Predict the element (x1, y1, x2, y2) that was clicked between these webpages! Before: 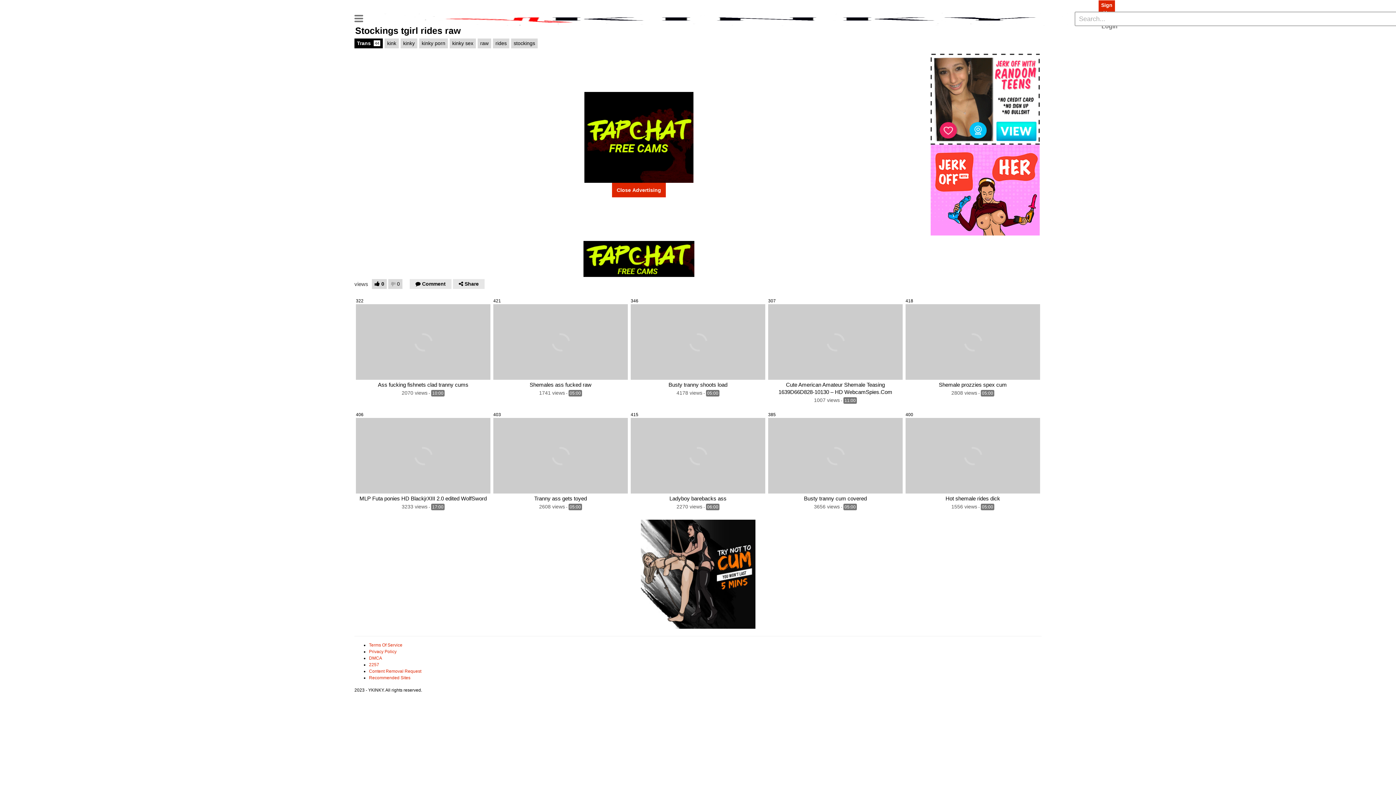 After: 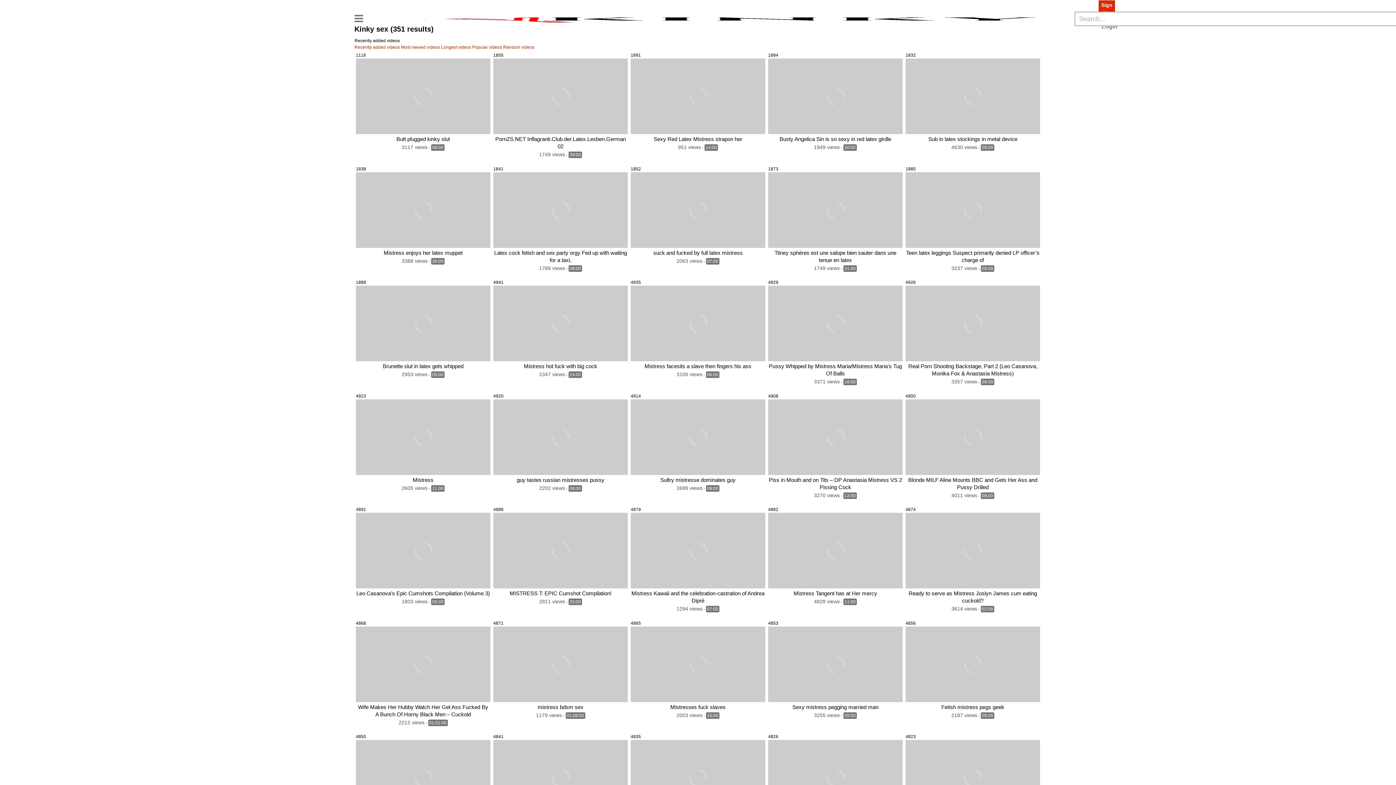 Action: bbox: (449, 38, 476, 48) label: kinky sex